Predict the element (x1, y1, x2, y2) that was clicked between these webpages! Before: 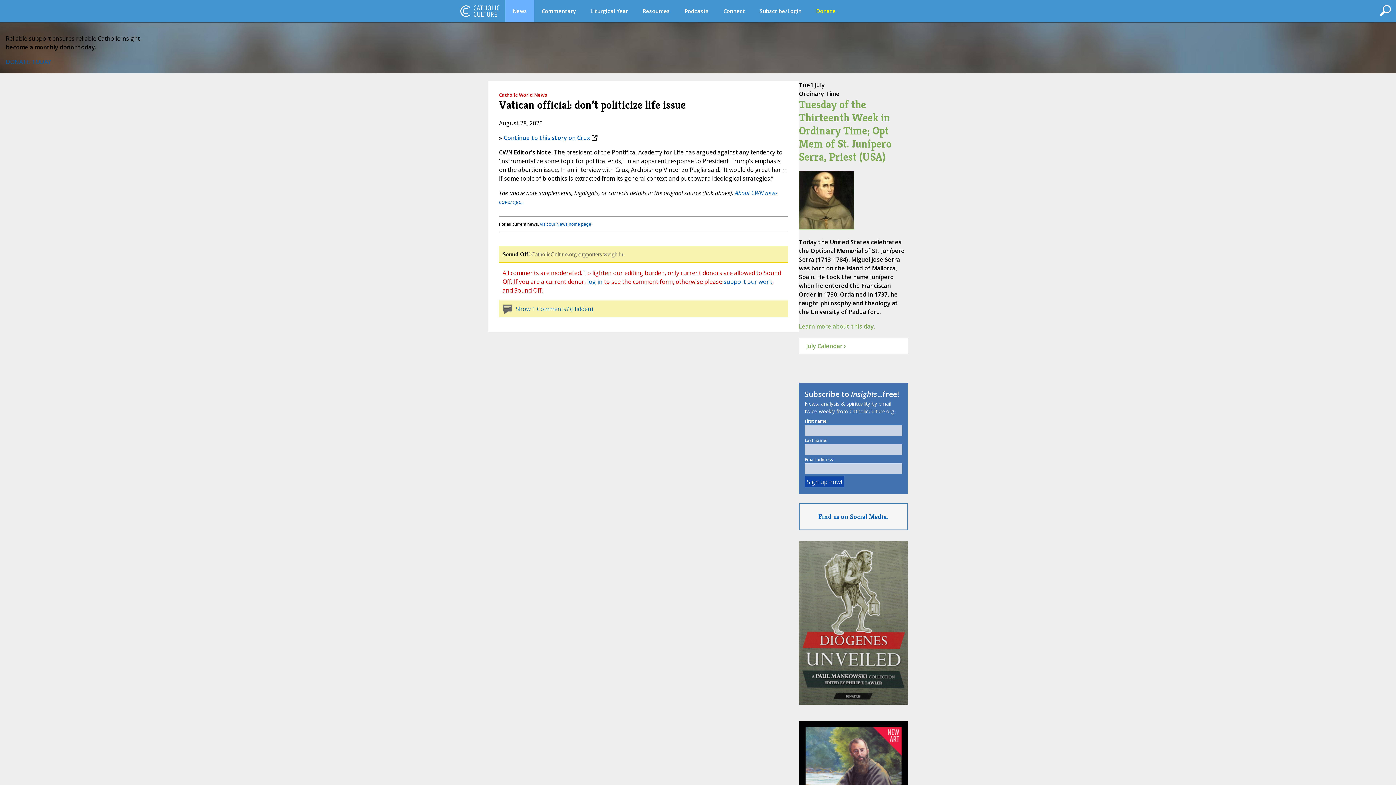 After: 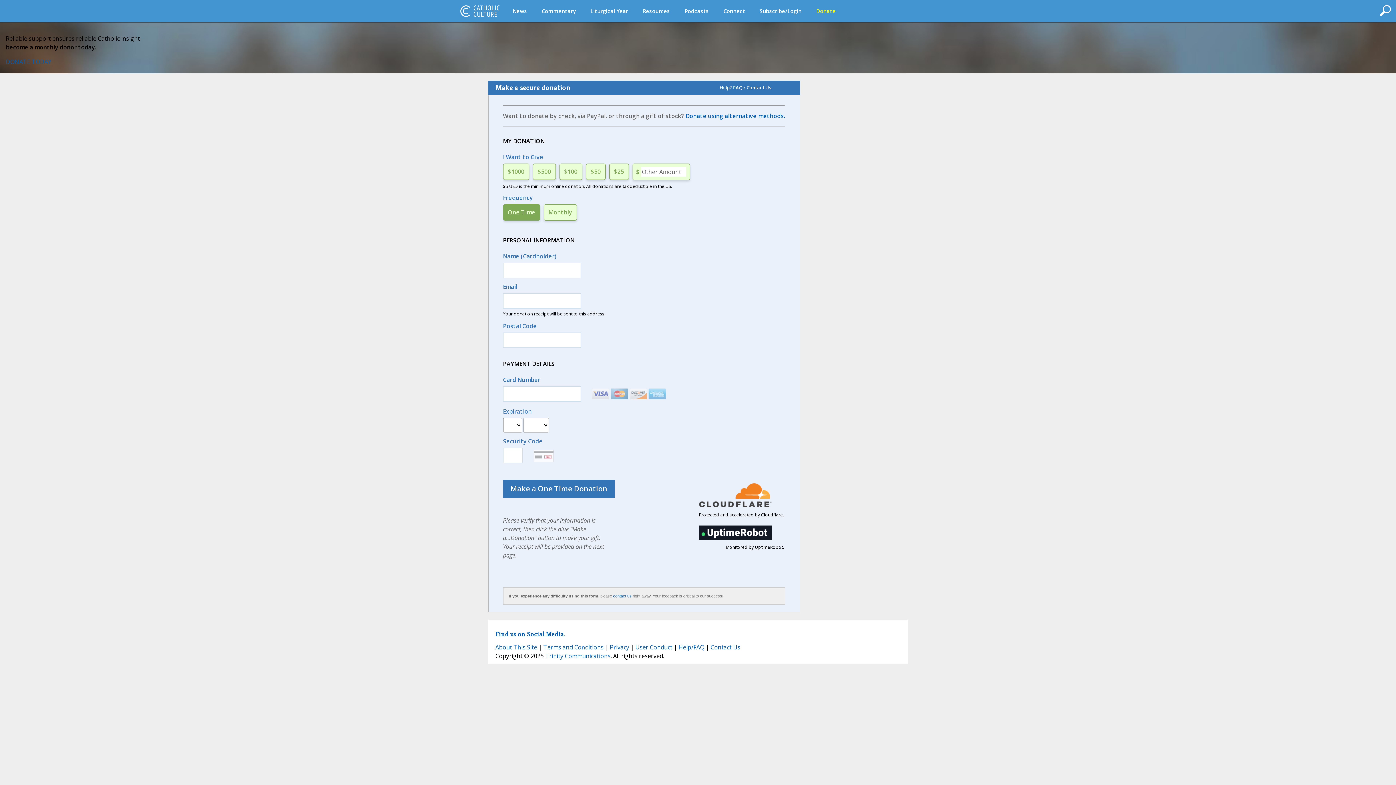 Action: label: support our work bbox: (723, 277, 772, 285)